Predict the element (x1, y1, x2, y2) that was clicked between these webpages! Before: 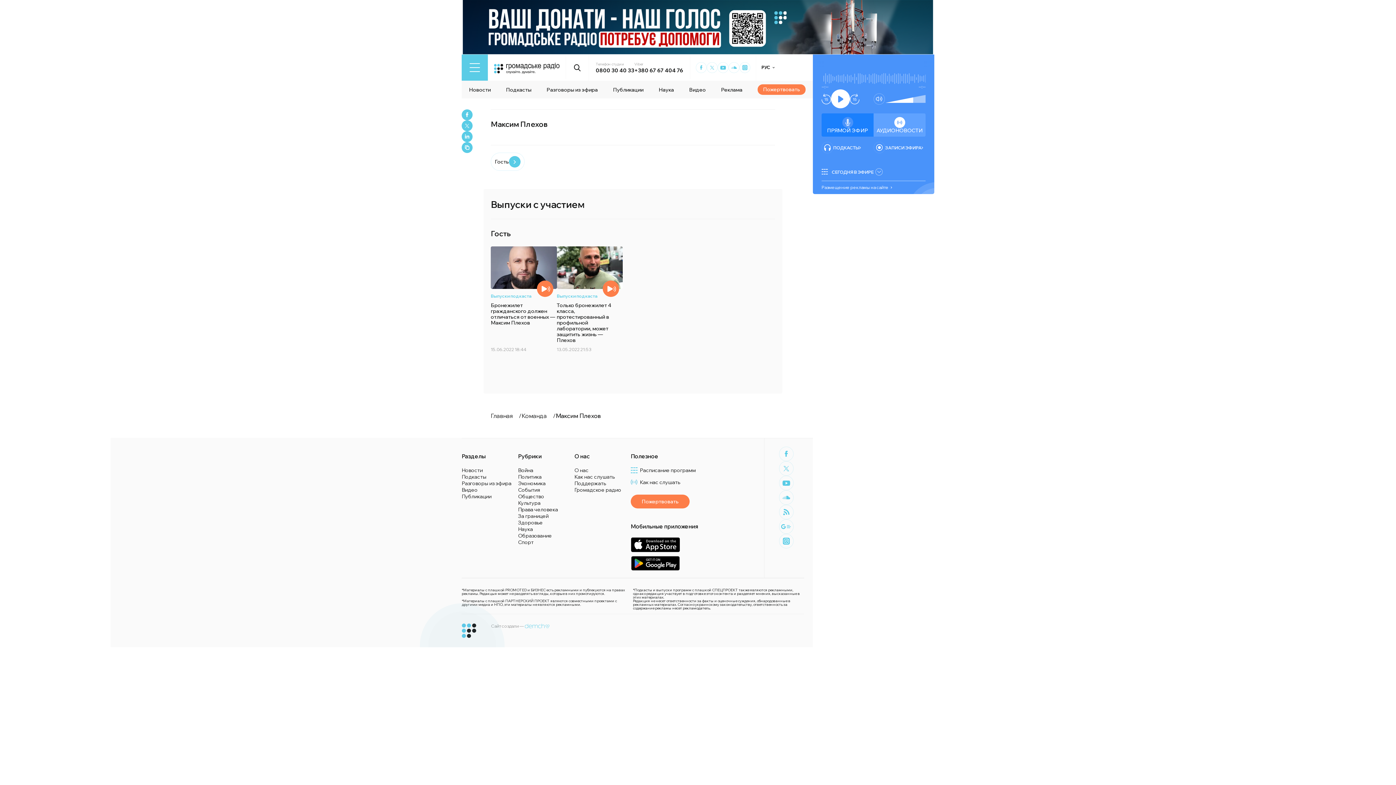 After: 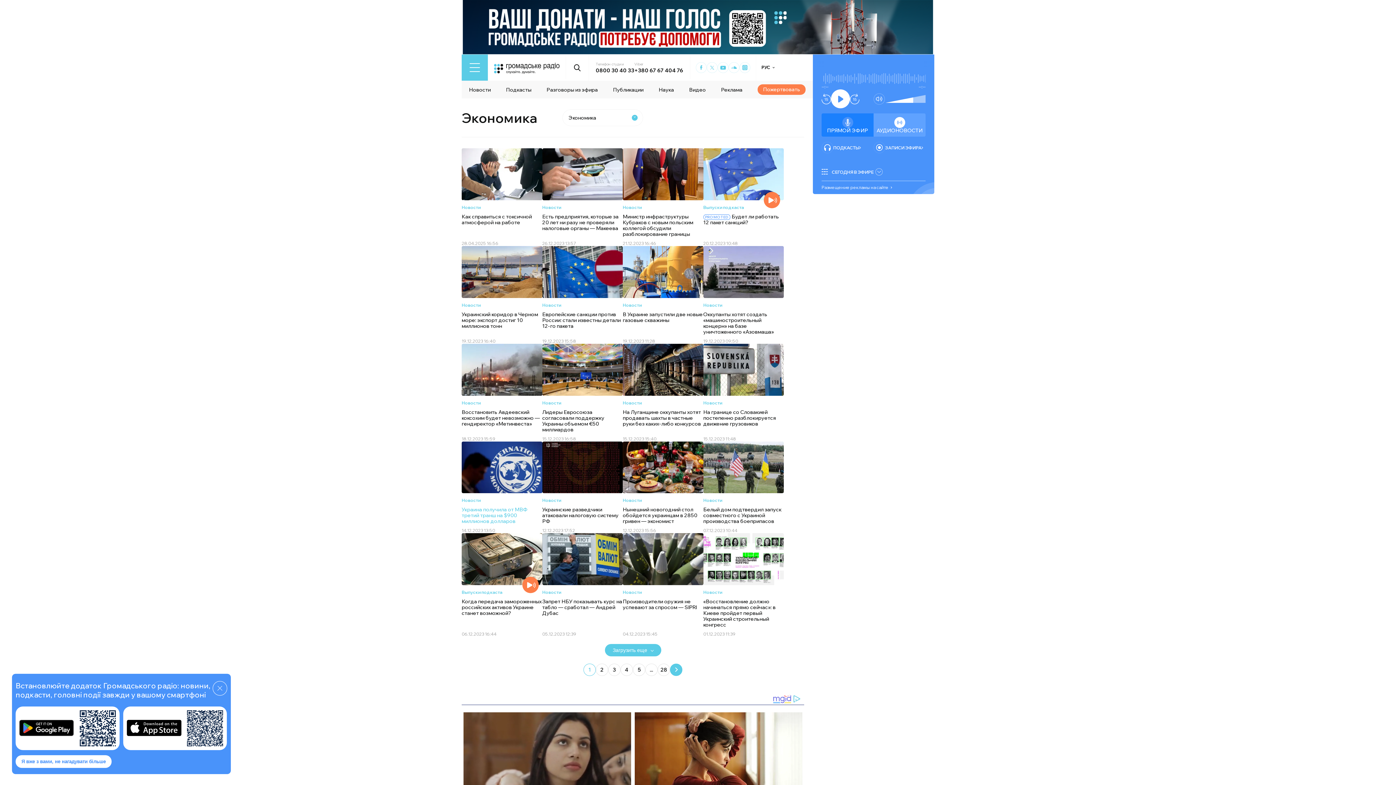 Action: label: Экономика bbox: (518, 472, 545, 478)